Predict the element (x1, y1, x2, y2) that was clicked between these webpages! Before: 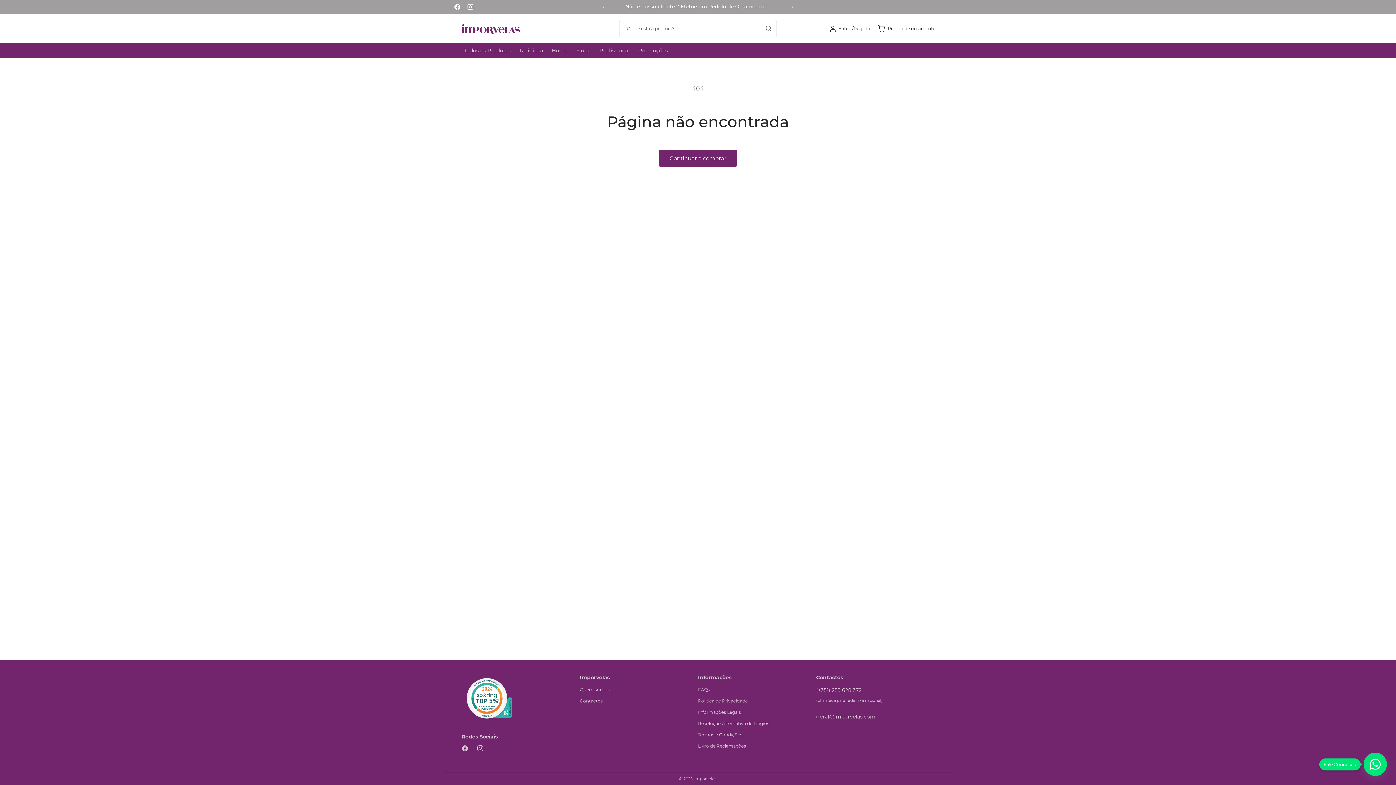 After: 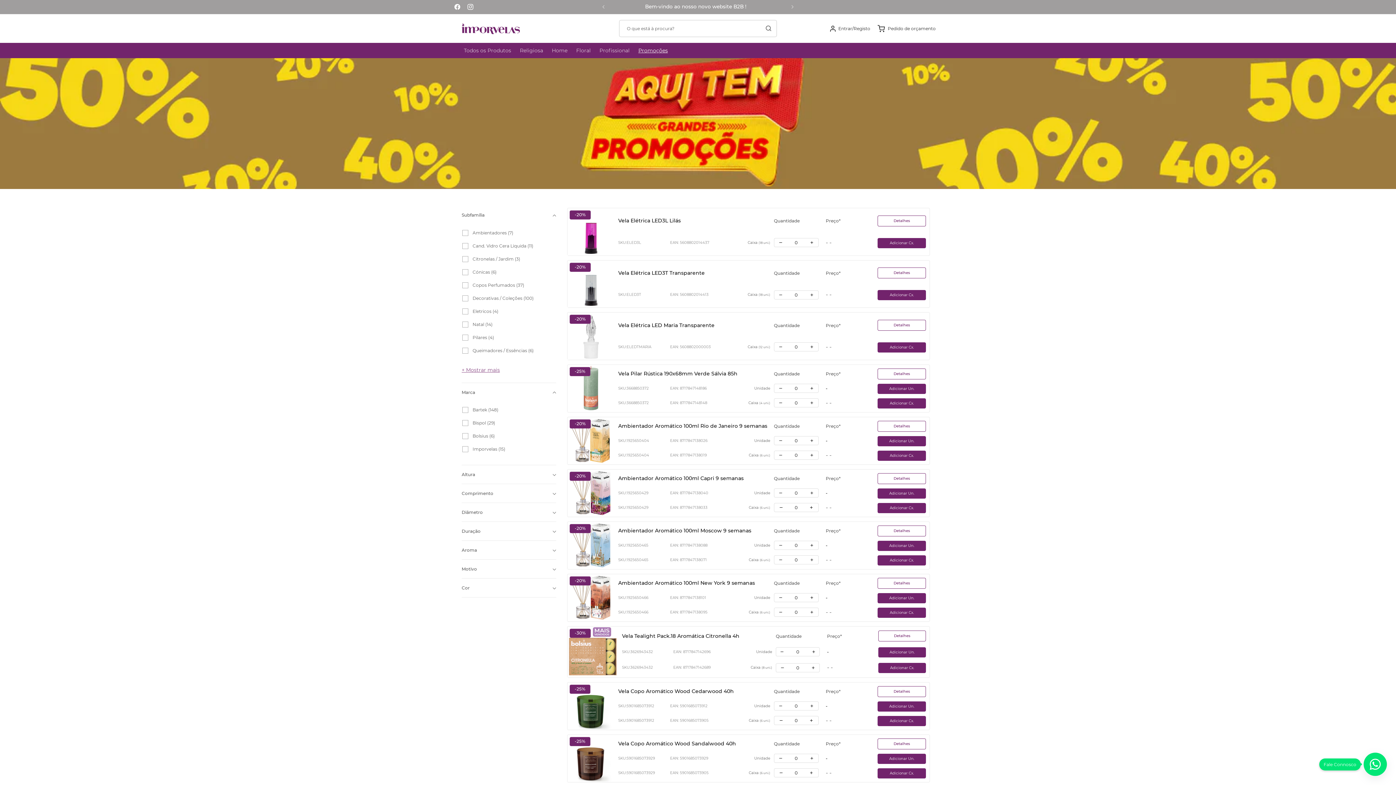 Action: label: Promoções bbox: (634, 42, 672, 58)